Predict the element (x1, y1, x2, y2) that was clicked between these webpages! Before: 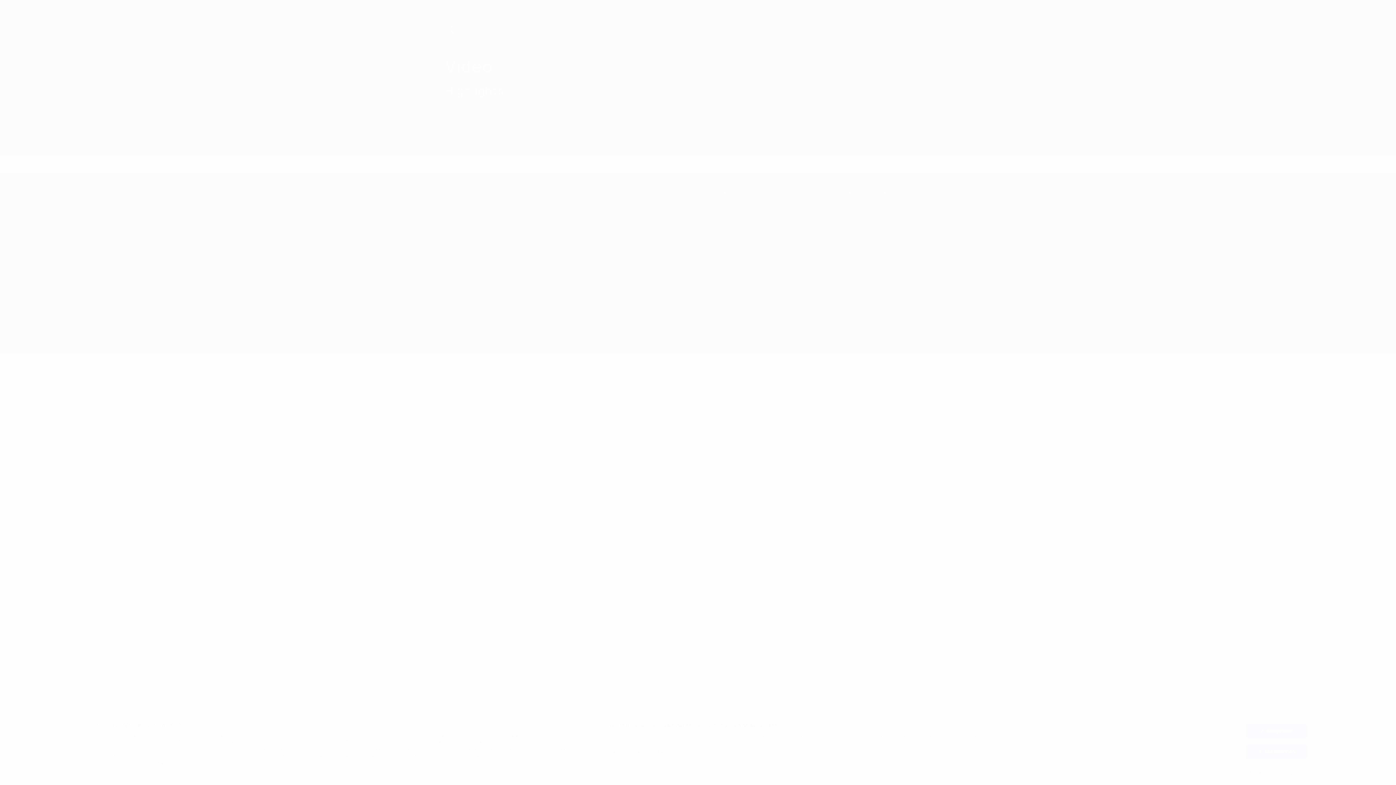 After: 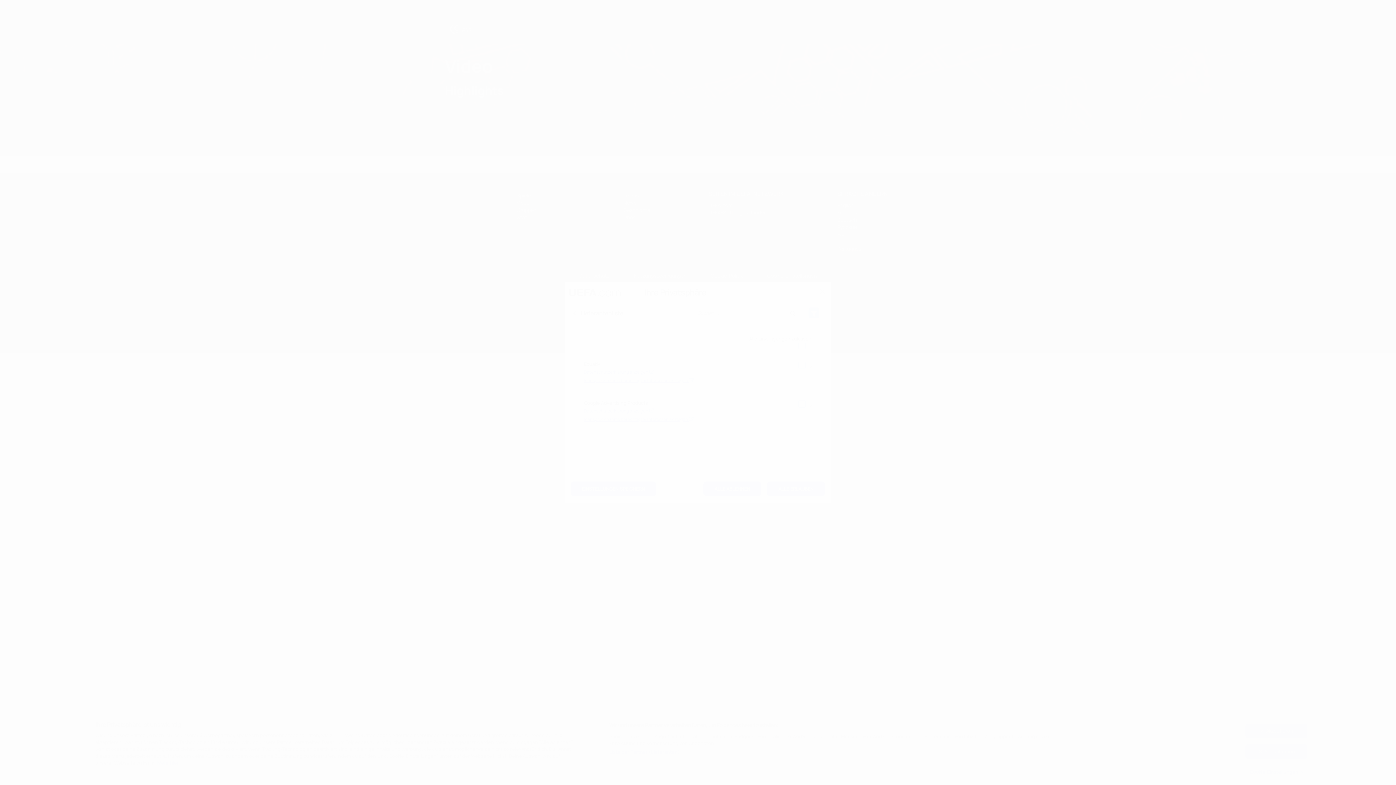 Action: label: Liste der Partner (Lieferanten) bbox: (609, 749, 680, 755)